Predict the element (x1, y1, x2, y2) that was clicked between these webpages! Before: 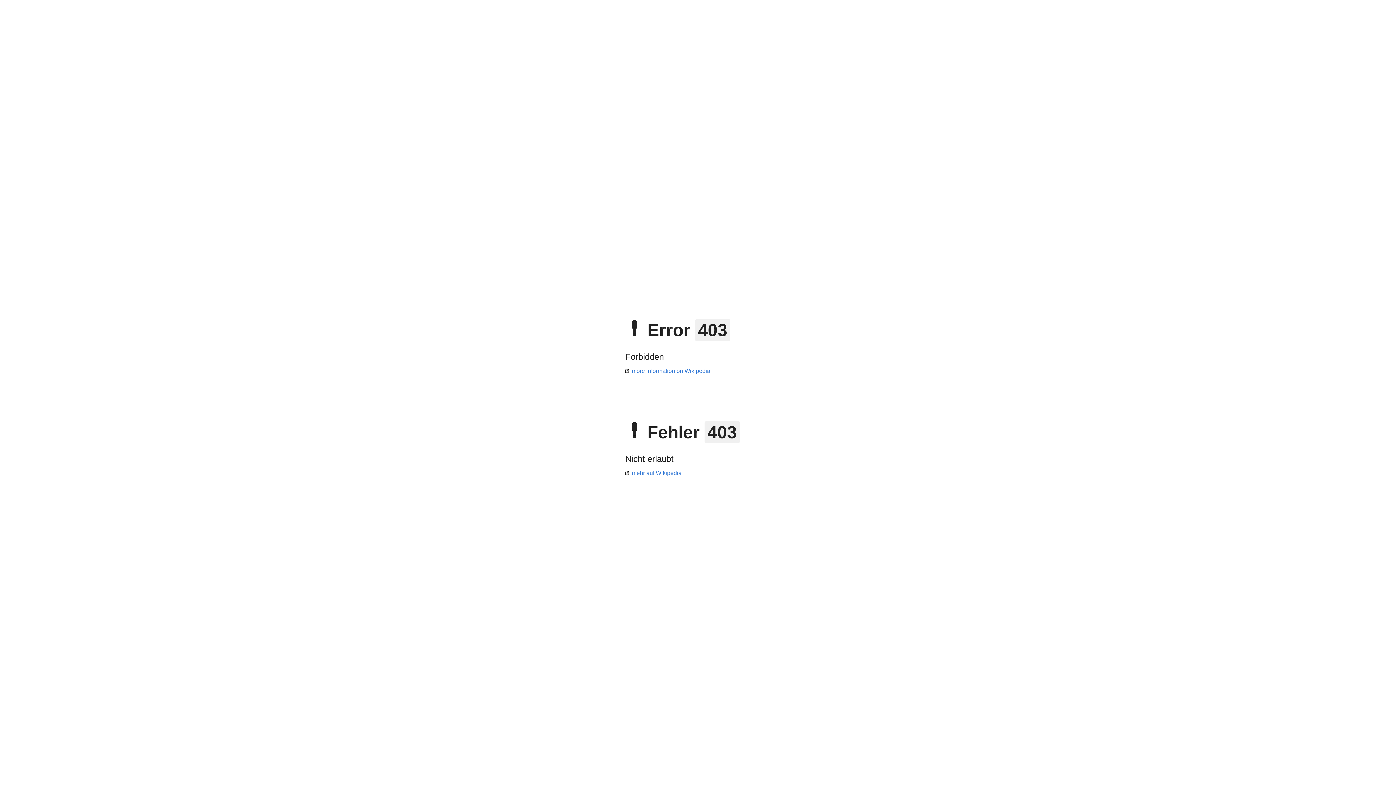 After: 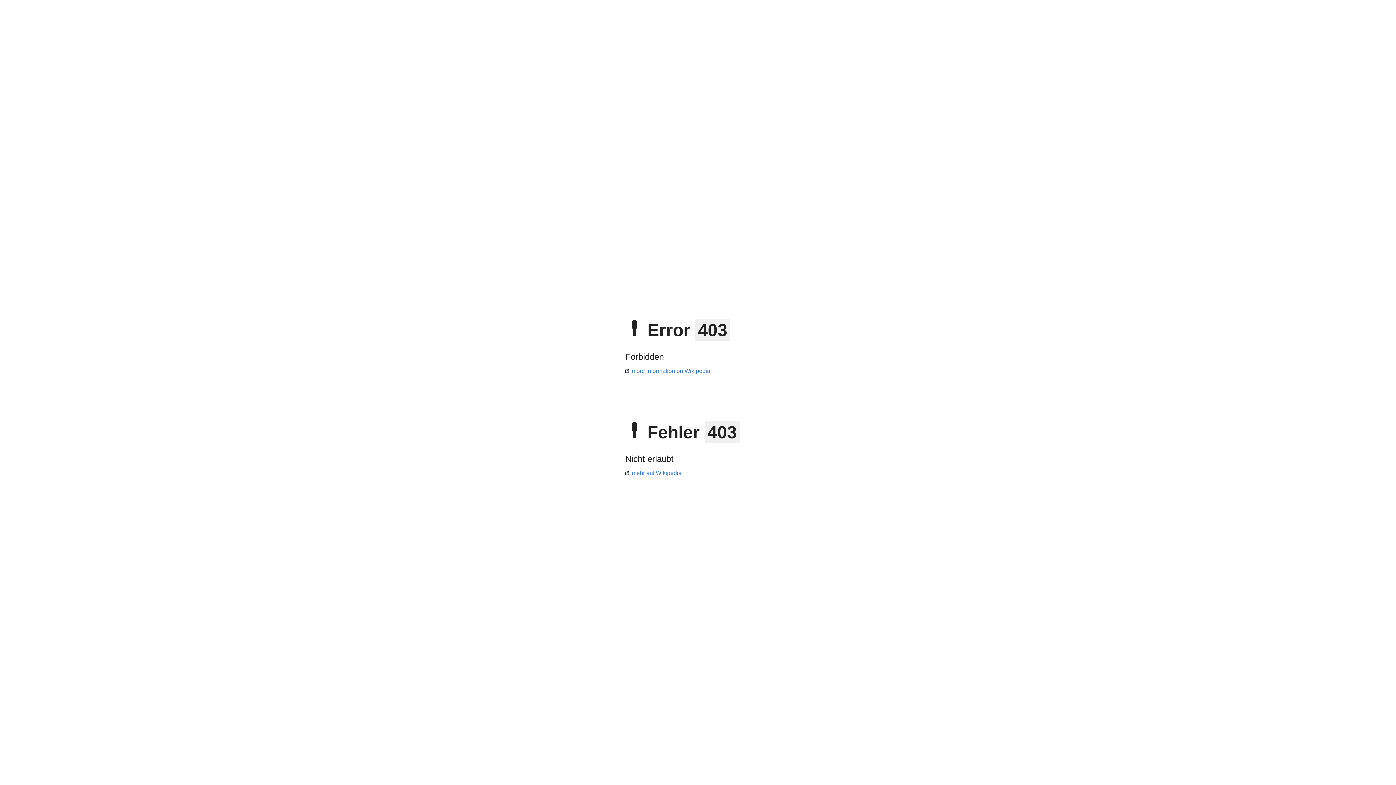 Action: bbox: (625, 368, 710, 374) label: more information on Wikipedia